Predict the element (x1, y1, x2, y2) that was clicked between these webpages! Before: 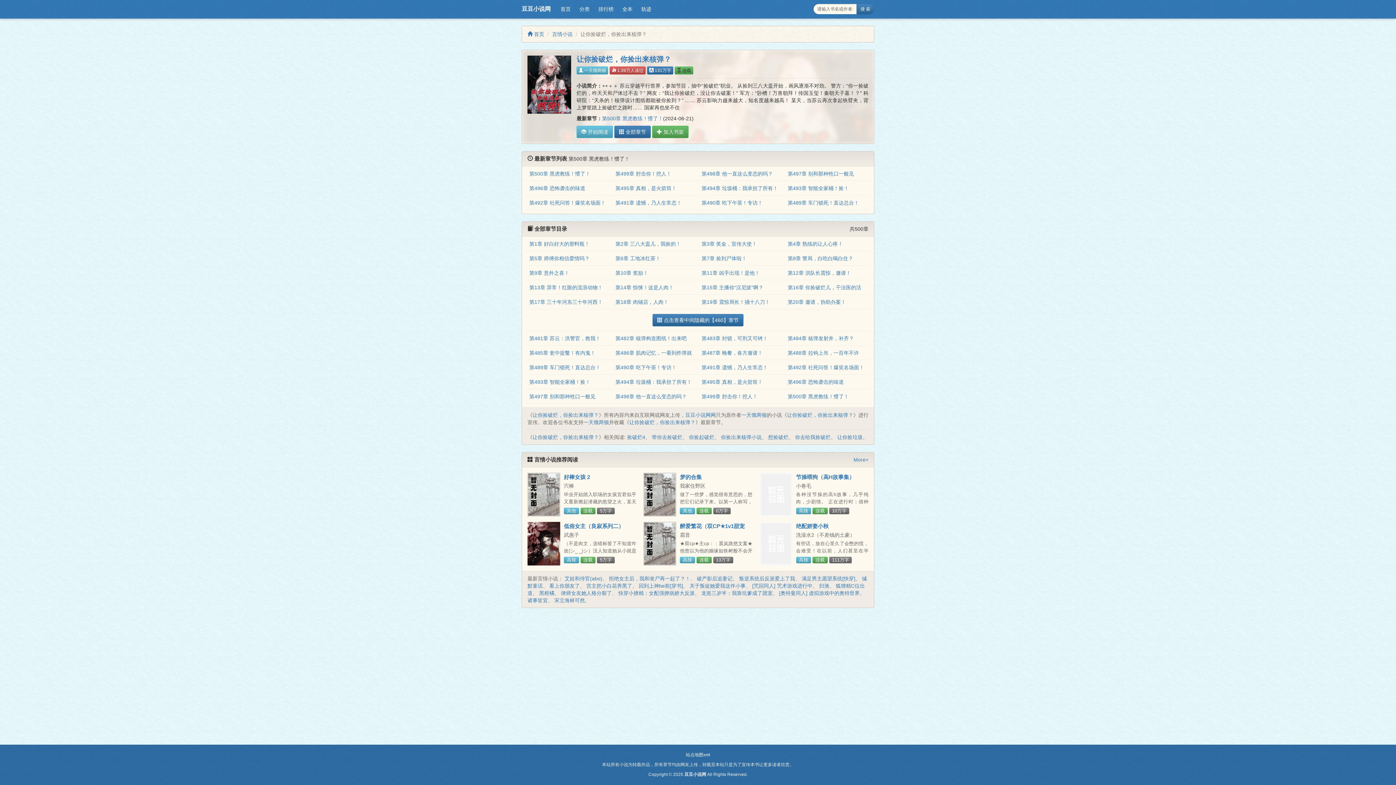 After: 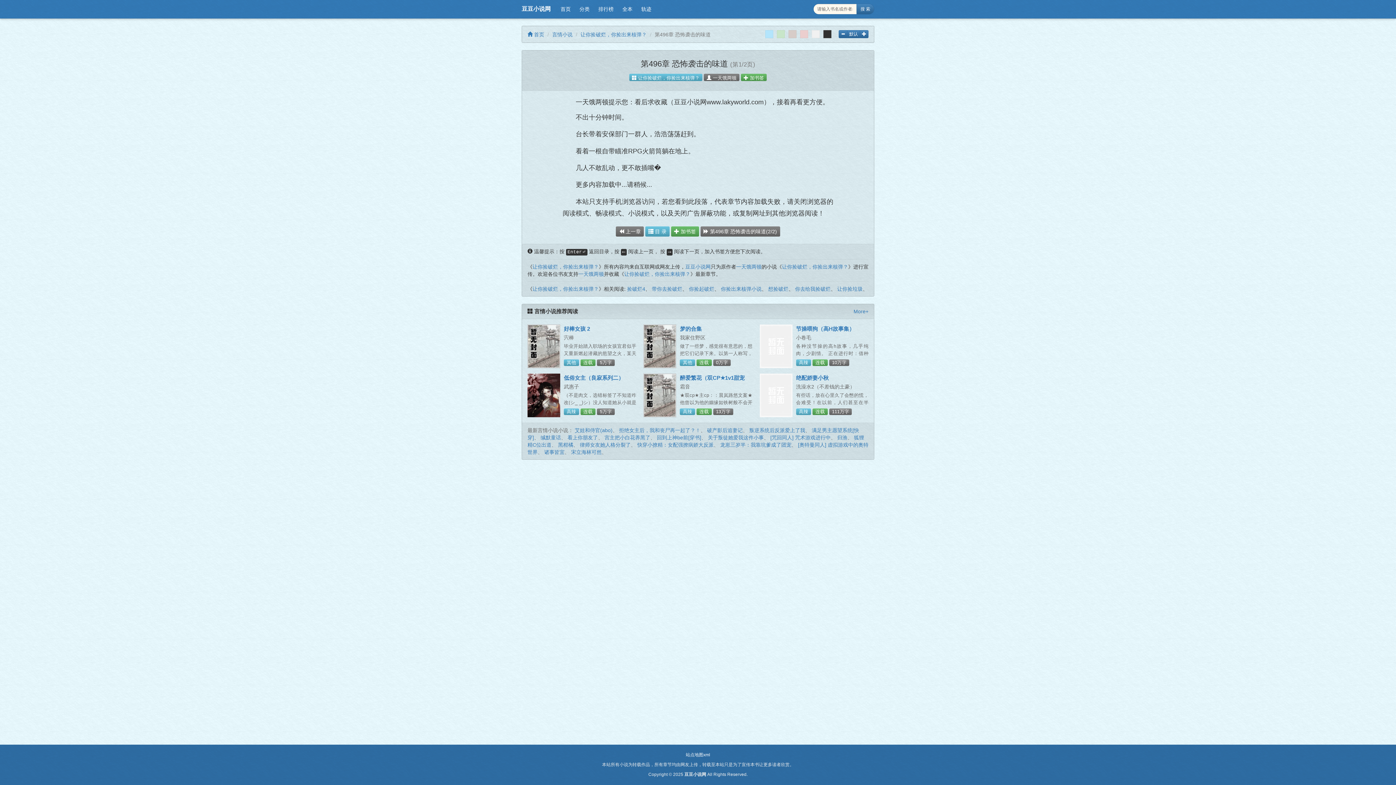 Action: bbox: (788, 379, 844, 385) label: 第496章 恐怖袭击的味道